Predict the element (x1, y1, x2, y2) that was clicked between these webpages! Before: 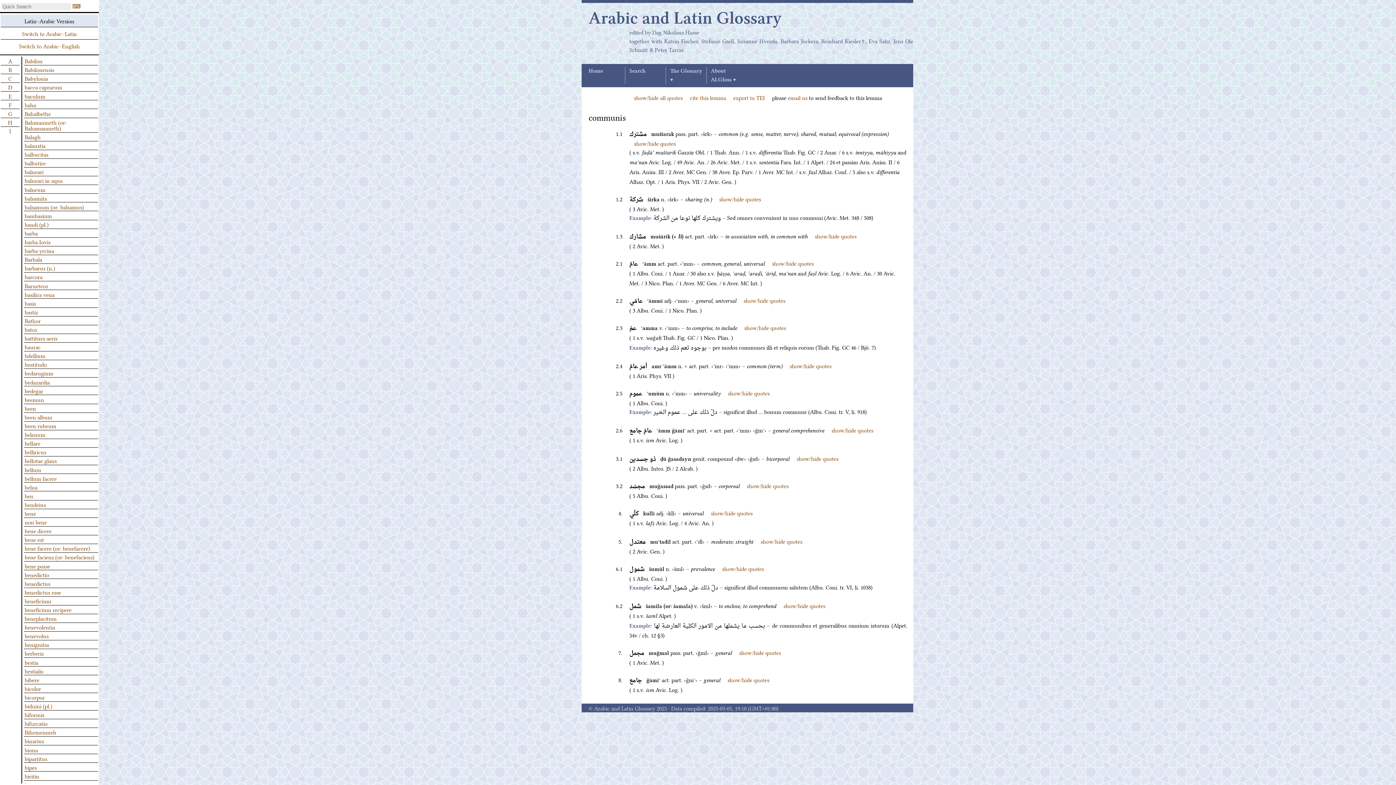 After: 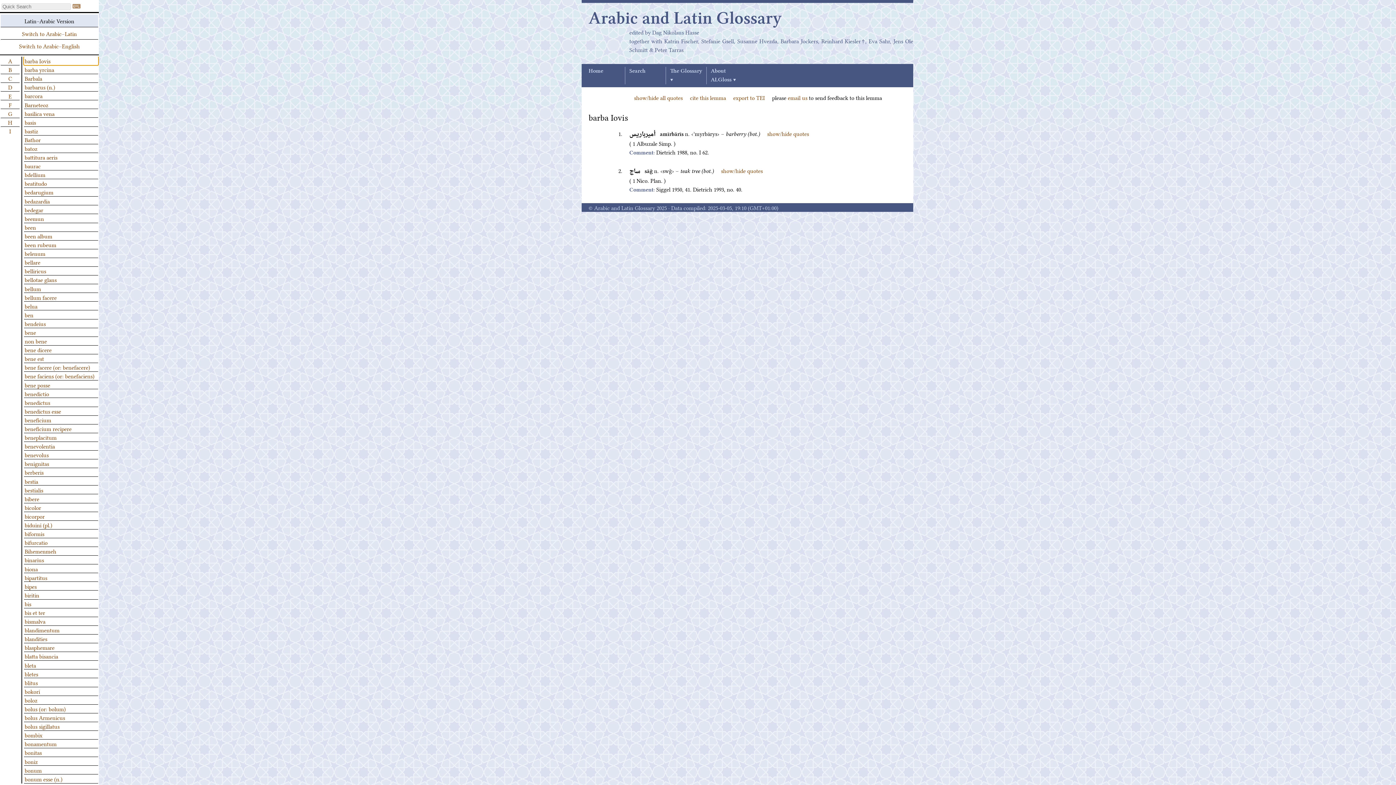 Action: label: barba Iovis bbox: (24, 237, 98, 246)